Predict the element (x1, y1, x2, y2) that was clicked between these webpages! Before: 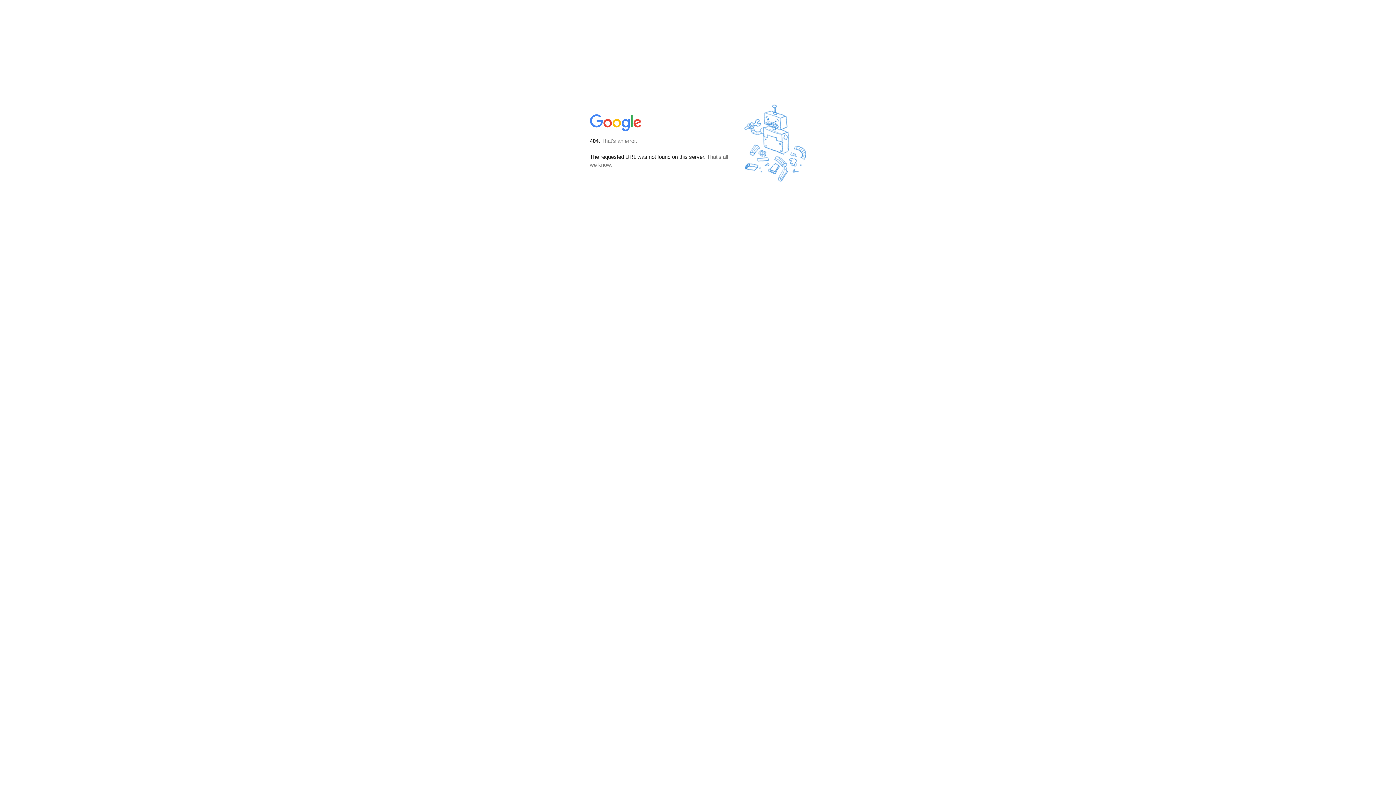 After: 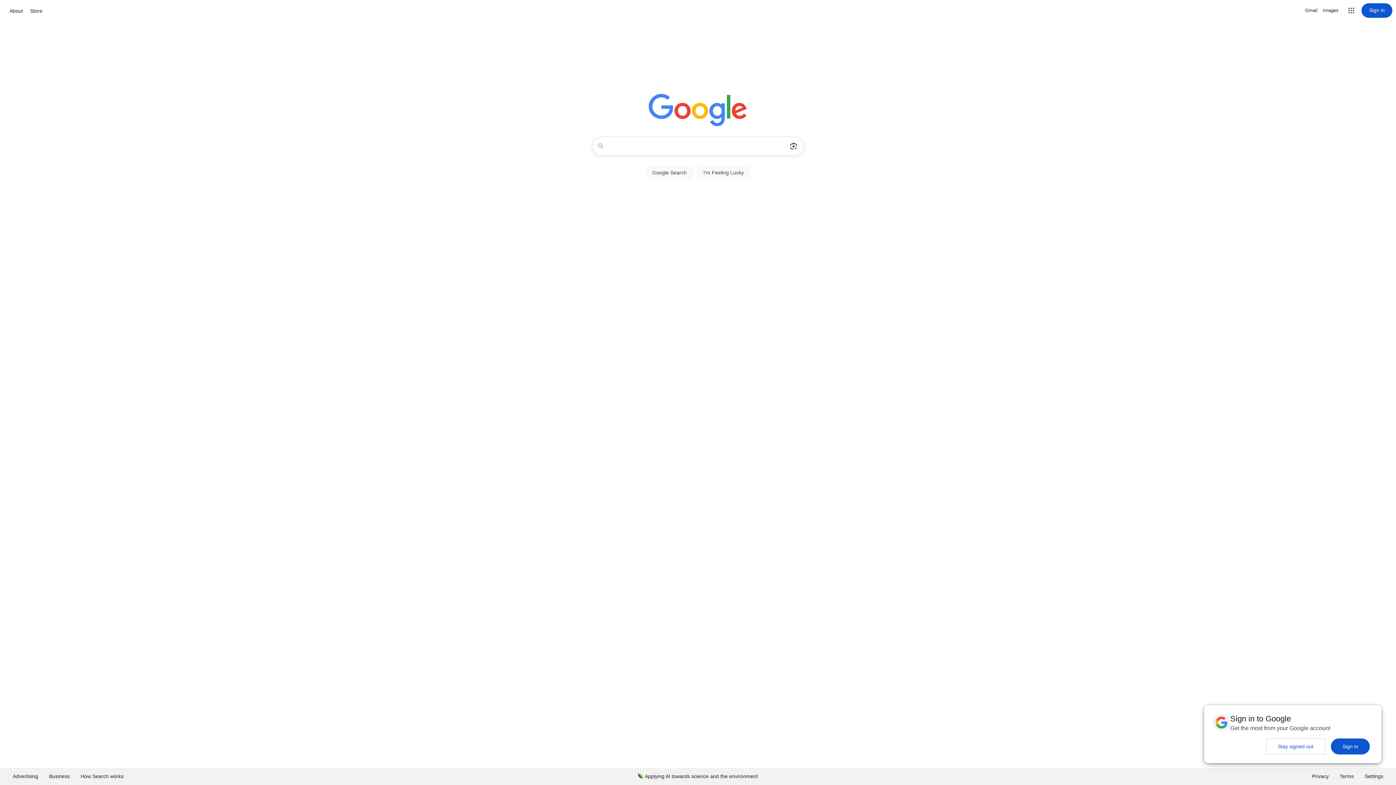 Action: bbox: (590, 127, 642, 134)